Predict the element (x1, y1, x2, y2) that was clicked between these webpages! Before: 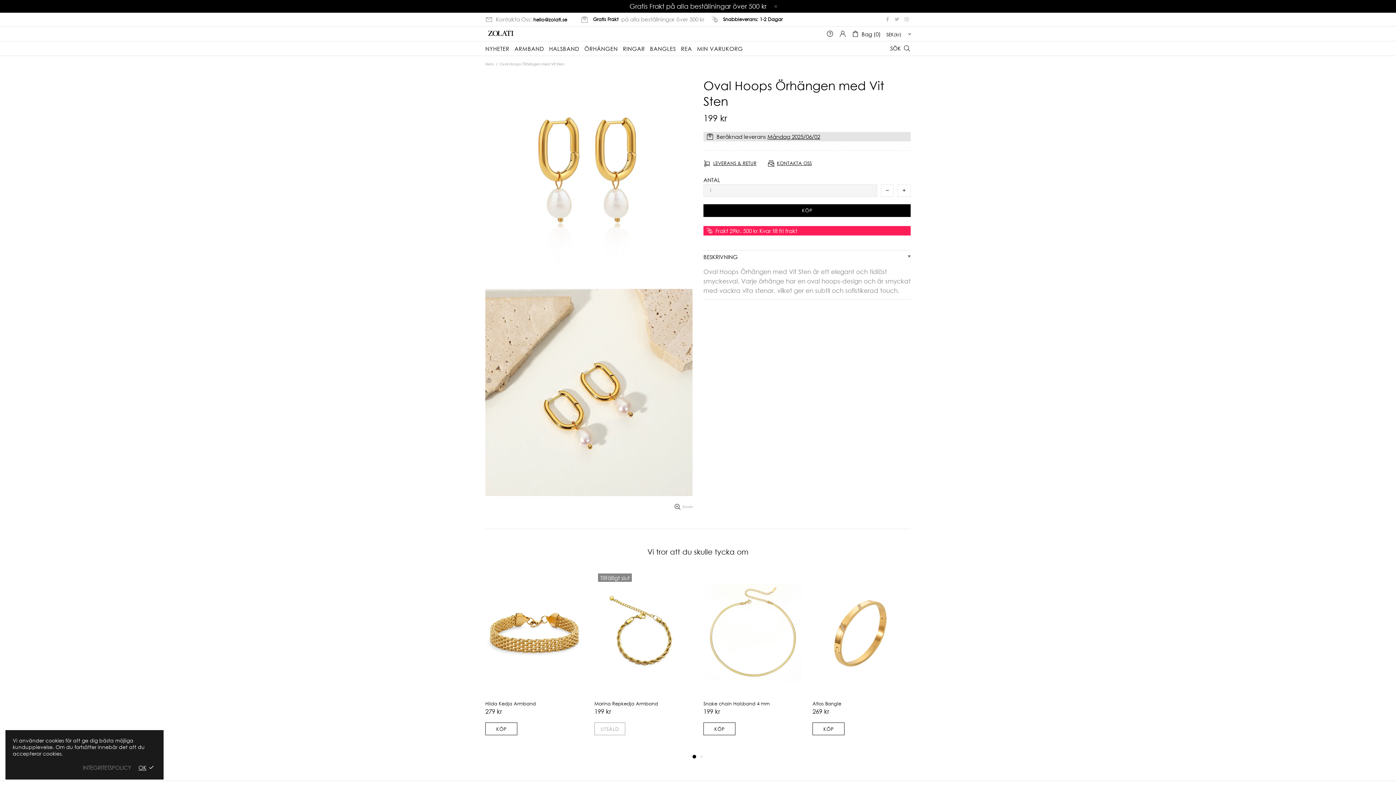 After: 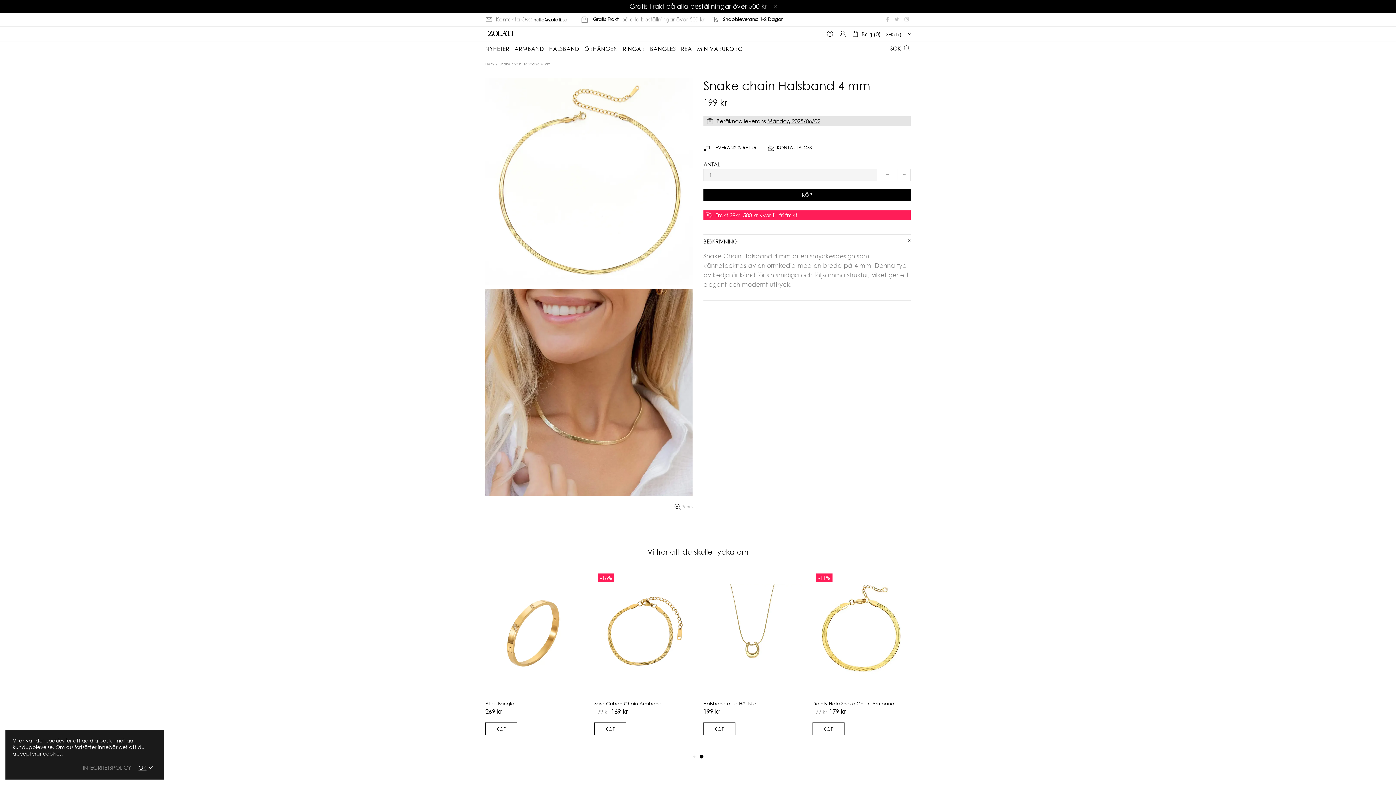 Action: bbox: (703, 570, 801, 695)